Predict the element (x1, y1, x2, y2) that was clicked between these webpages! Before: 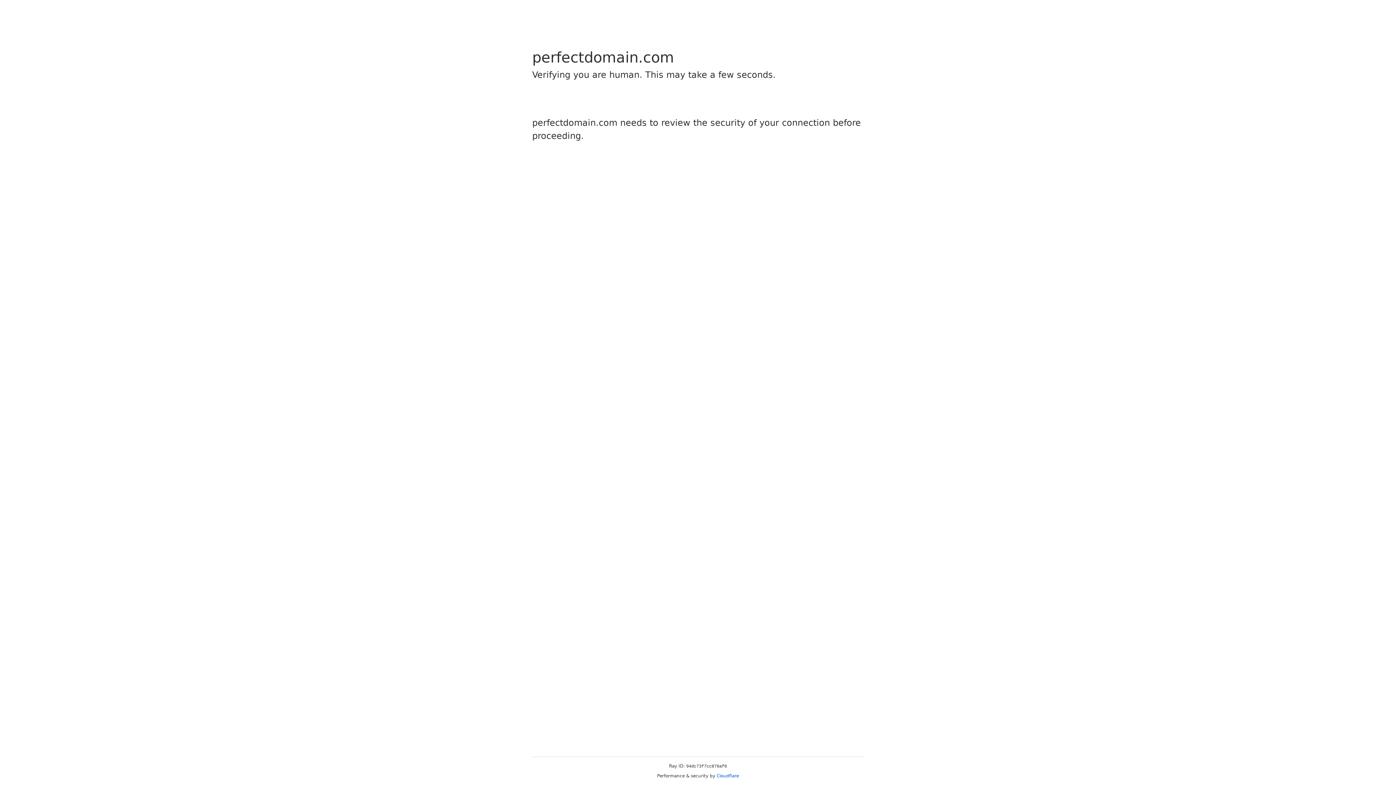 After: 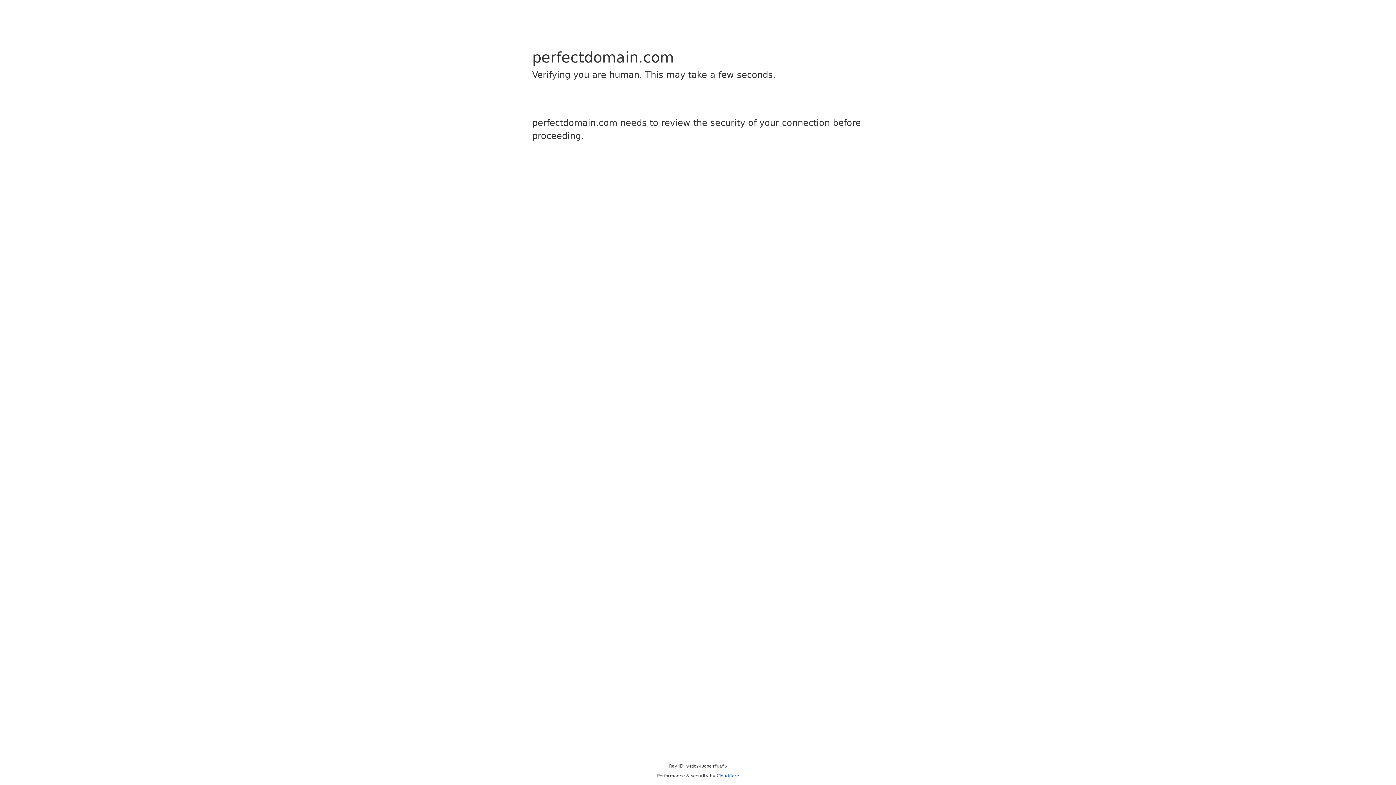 Action: bbox: (716, 773, 739, 778) label: Cloudflare